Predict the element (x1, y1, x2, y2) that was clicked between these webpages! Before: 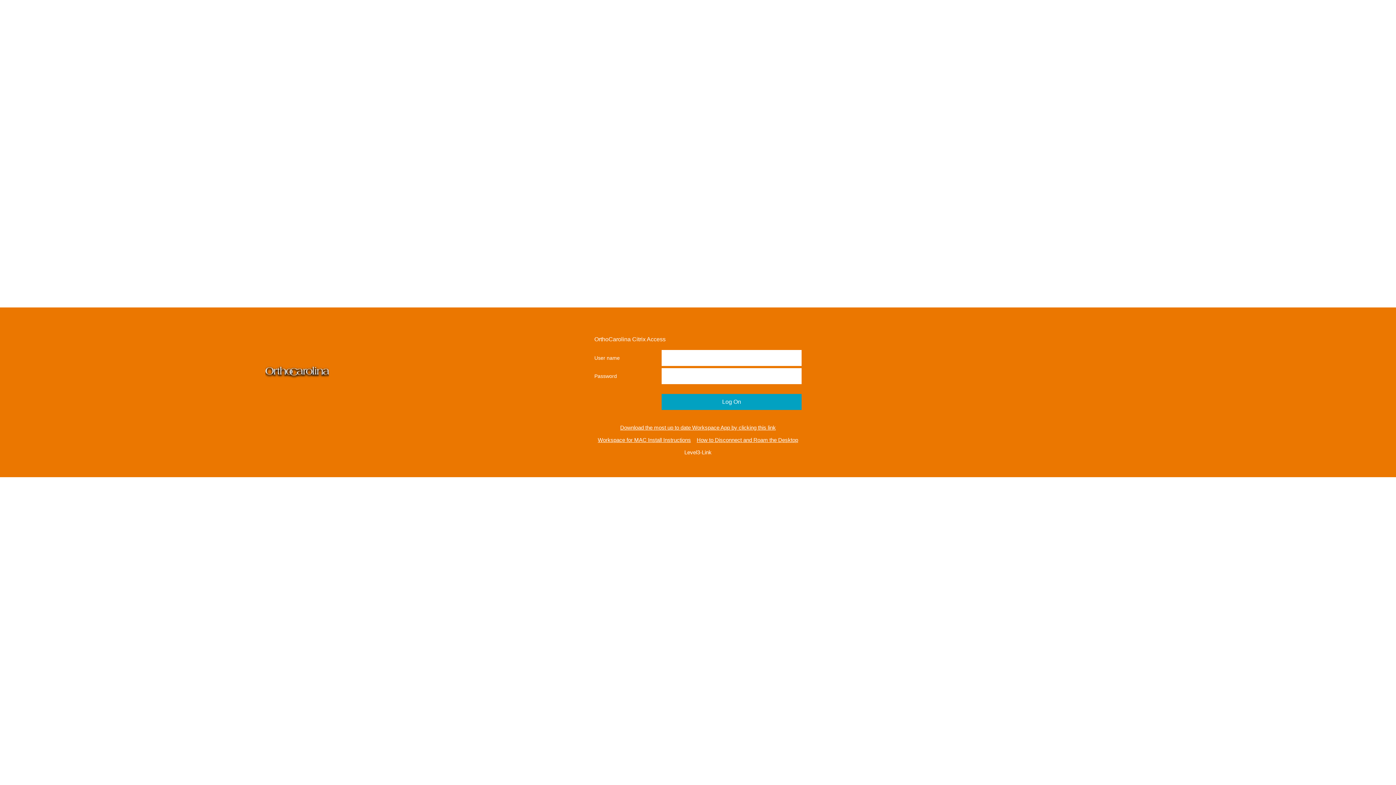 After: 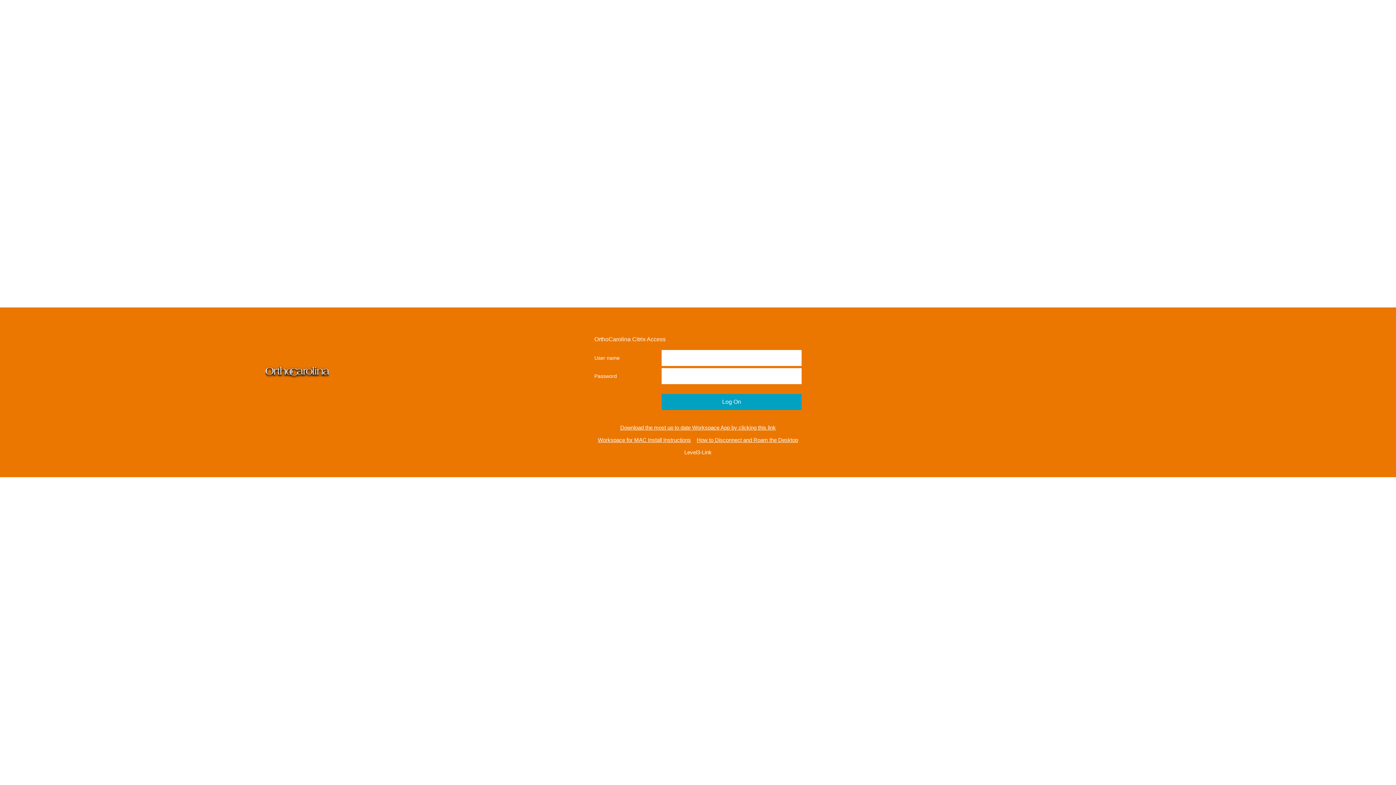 Action: label: Workspace for MAC Install Instructions bbox: (598, 437, 691, 443)